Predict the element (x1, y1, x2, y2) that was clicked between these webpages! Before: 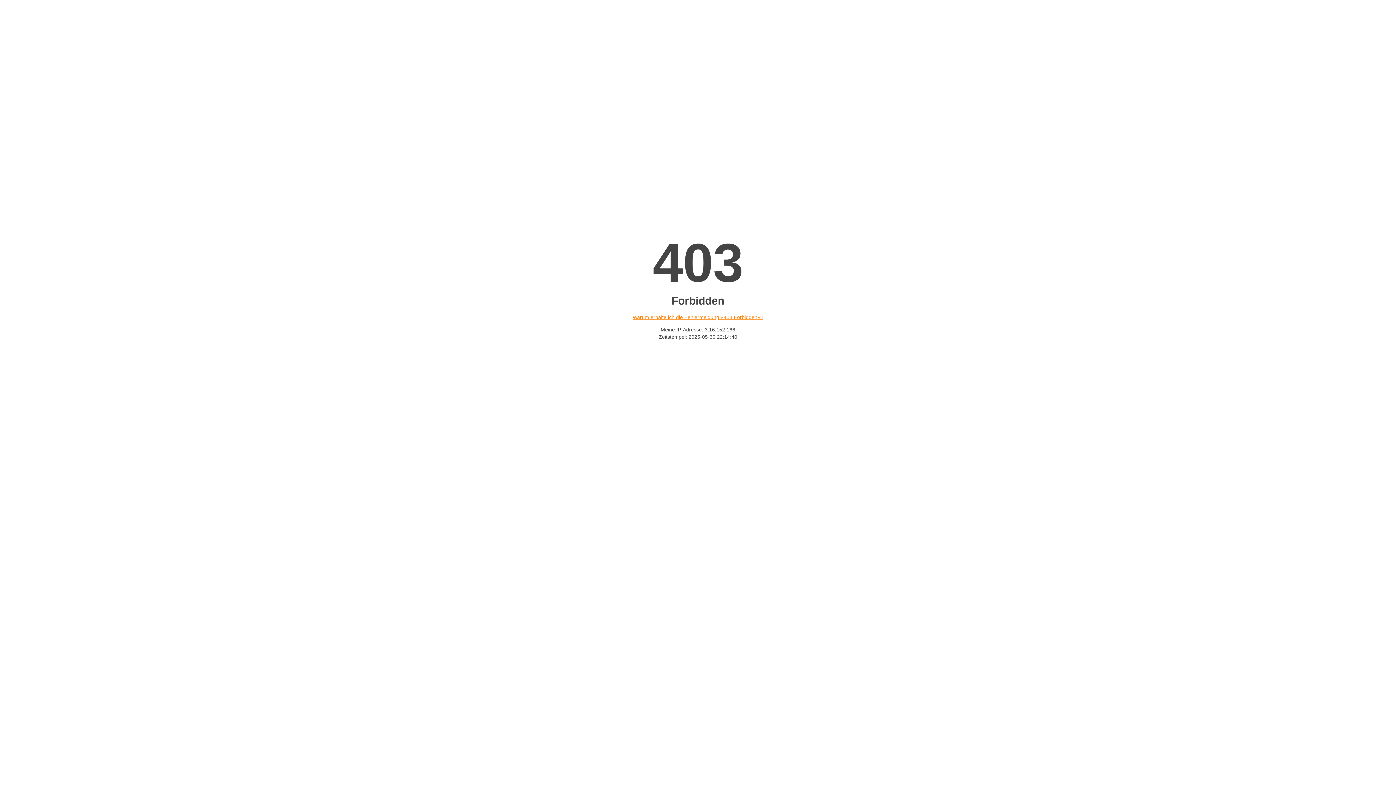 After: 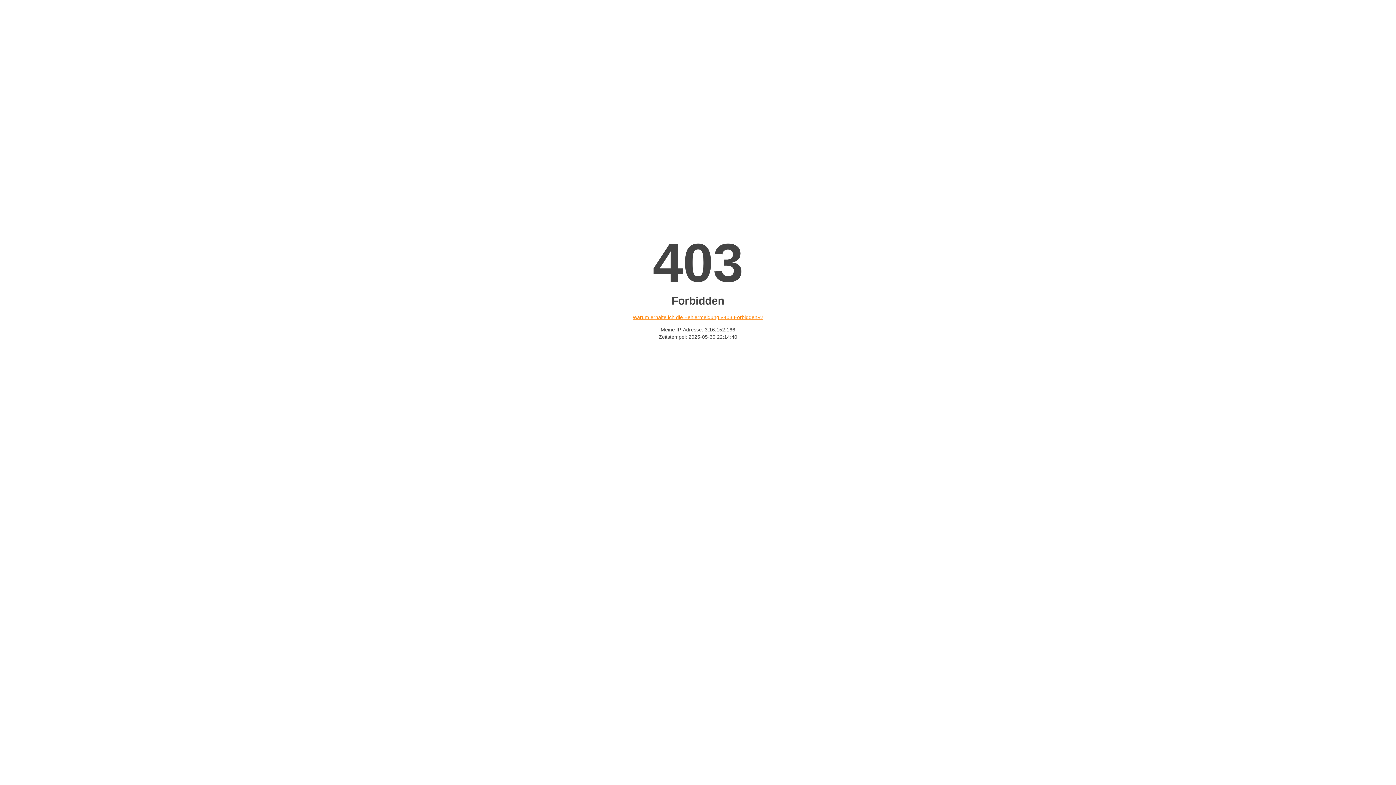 Action: label: Warum erhalte ich die Fehlermeldung «403 Forbidden»? bbox: (632, 314, 763, 320)